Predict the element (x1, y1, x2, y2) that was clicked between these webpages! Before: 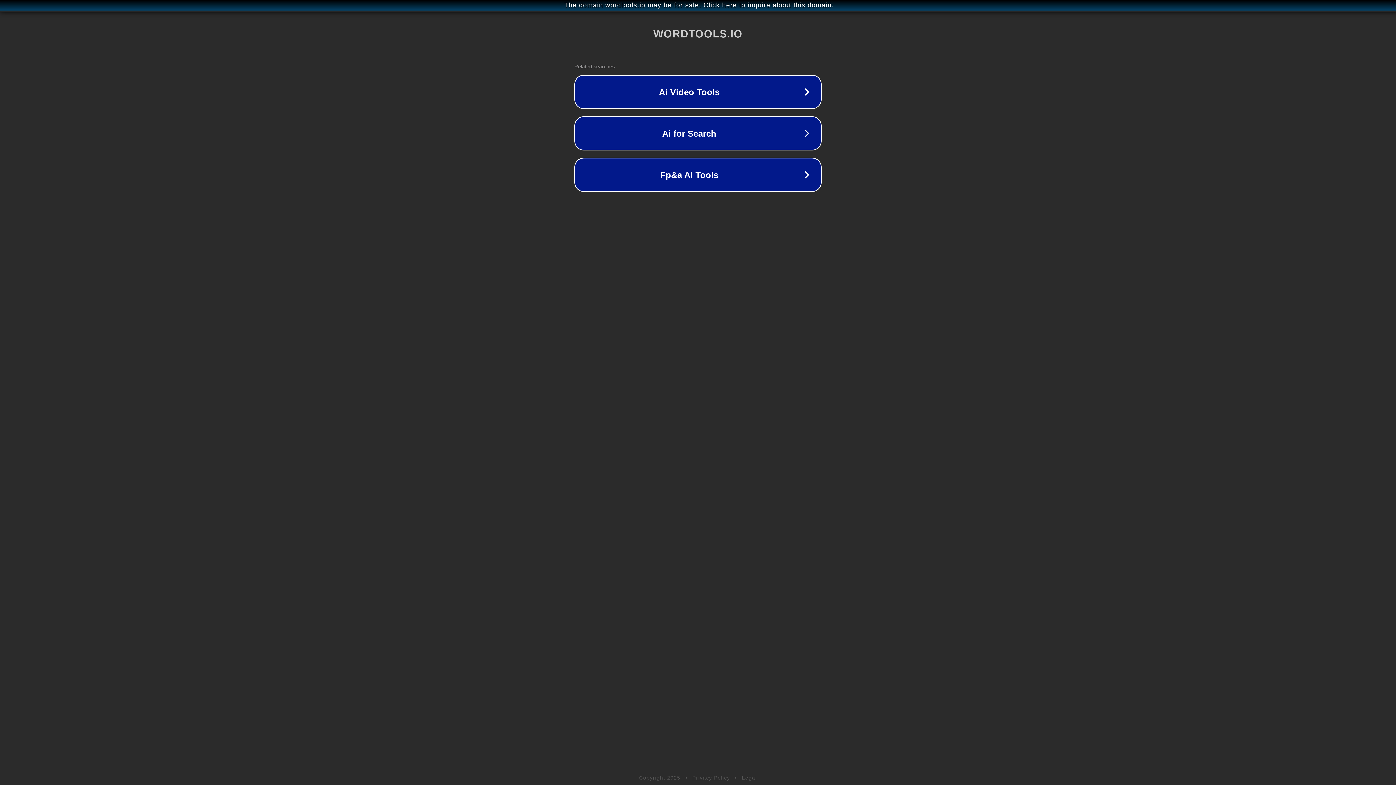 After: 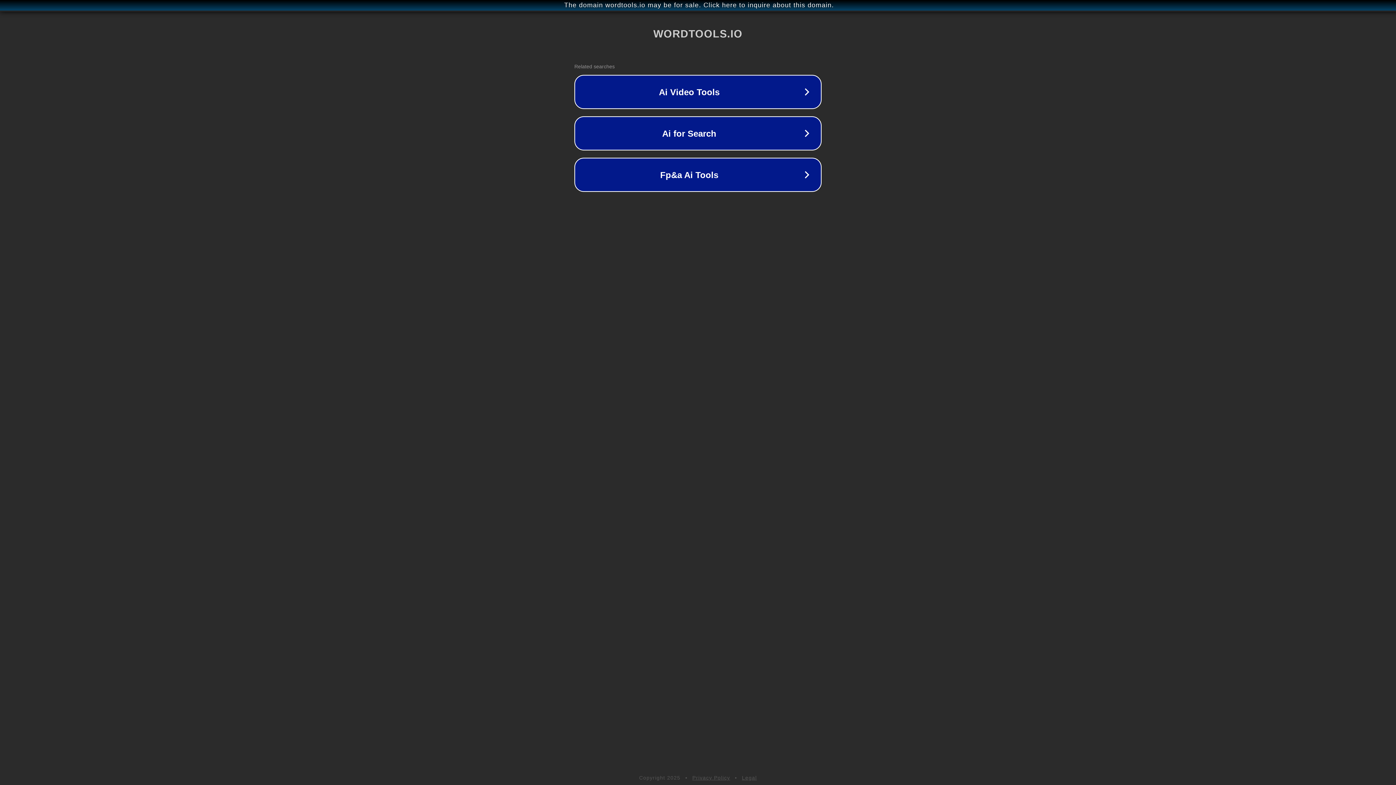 Action: label: Legal bbox: (742, 775, 757, 781)